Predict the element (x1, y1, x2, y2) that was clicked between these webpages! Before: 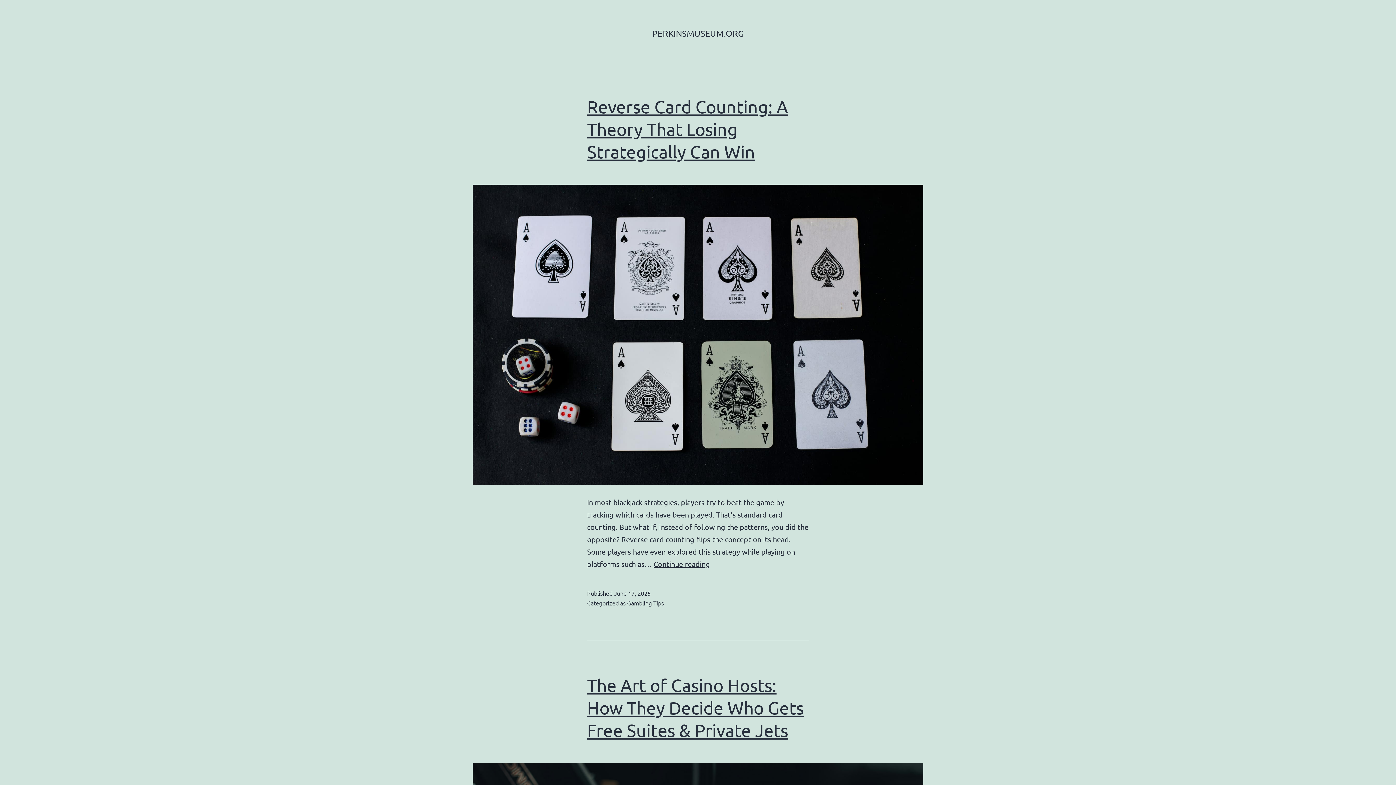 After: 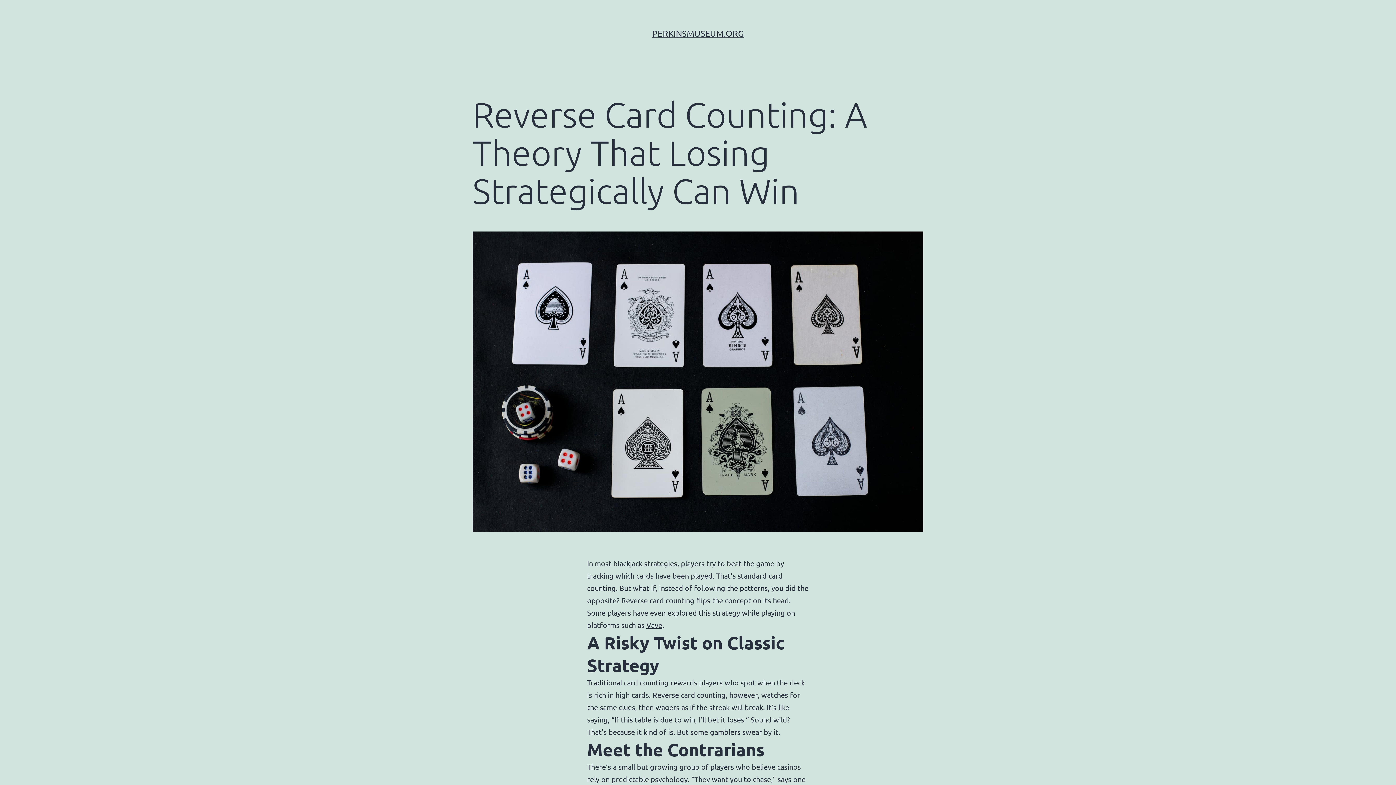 Action: bbox: (653, 559, 710, 568) label: Continue reading
Reverse Card Counting: A Theory That Losing Strategically Can Win